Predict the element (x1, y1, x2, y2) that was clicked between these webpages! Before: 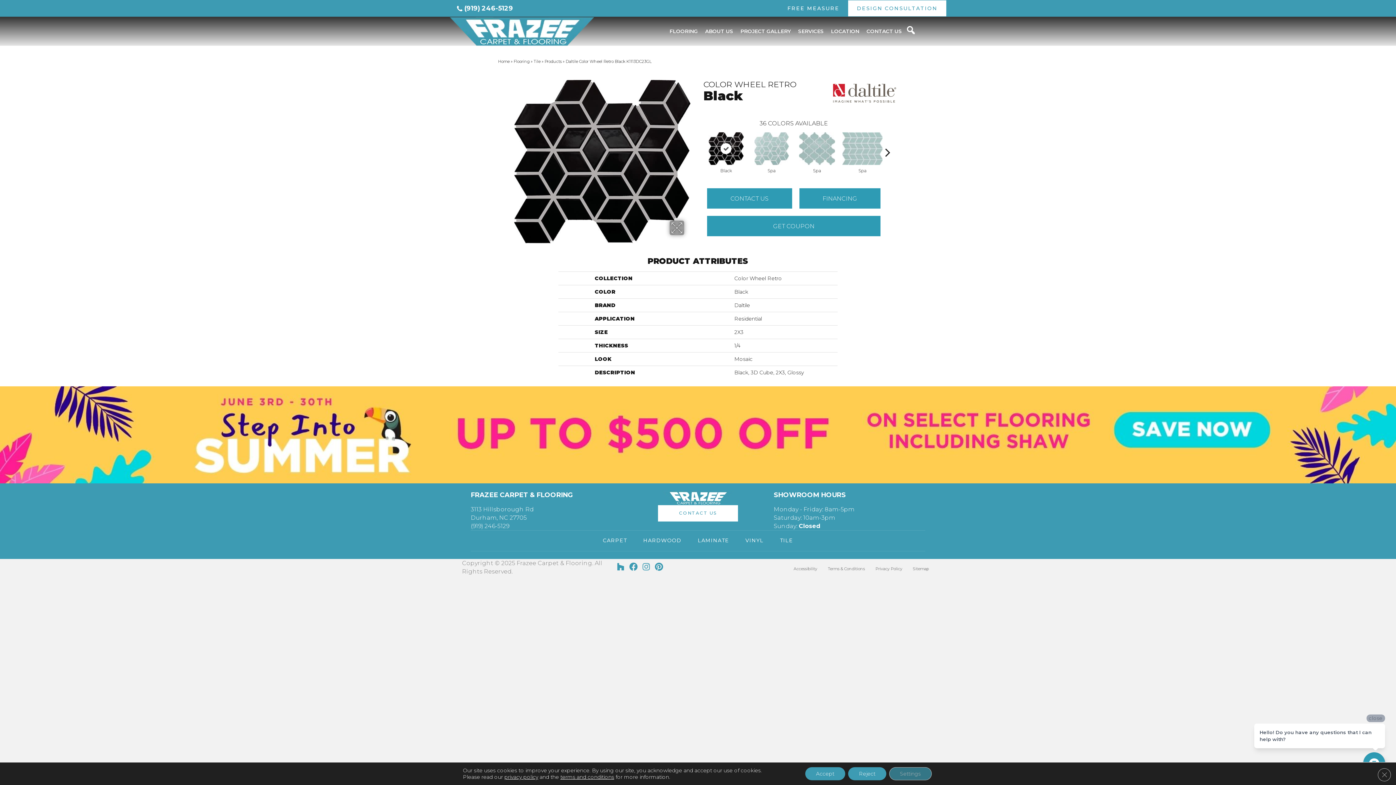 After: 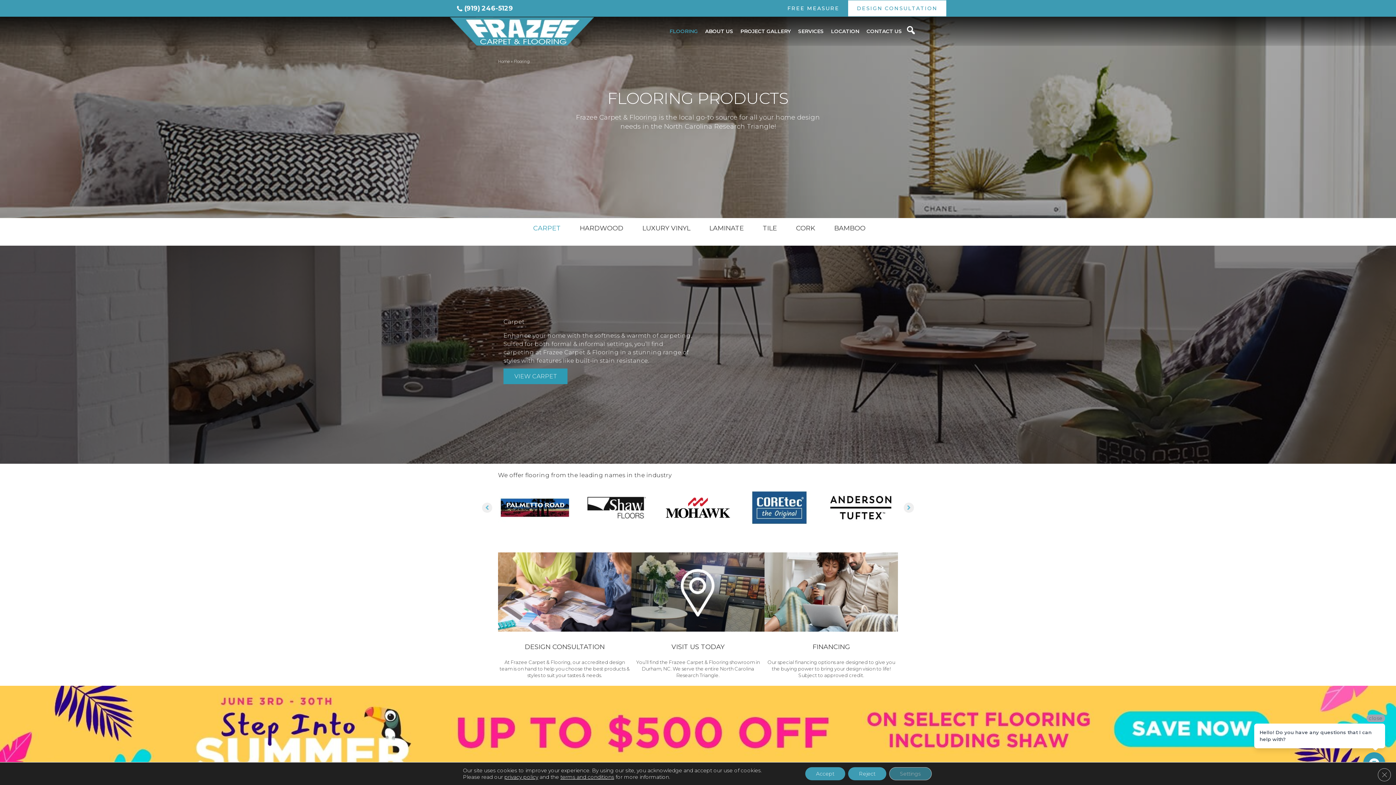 Action: bbox: (513, 58, 529, 64) label: Flooring